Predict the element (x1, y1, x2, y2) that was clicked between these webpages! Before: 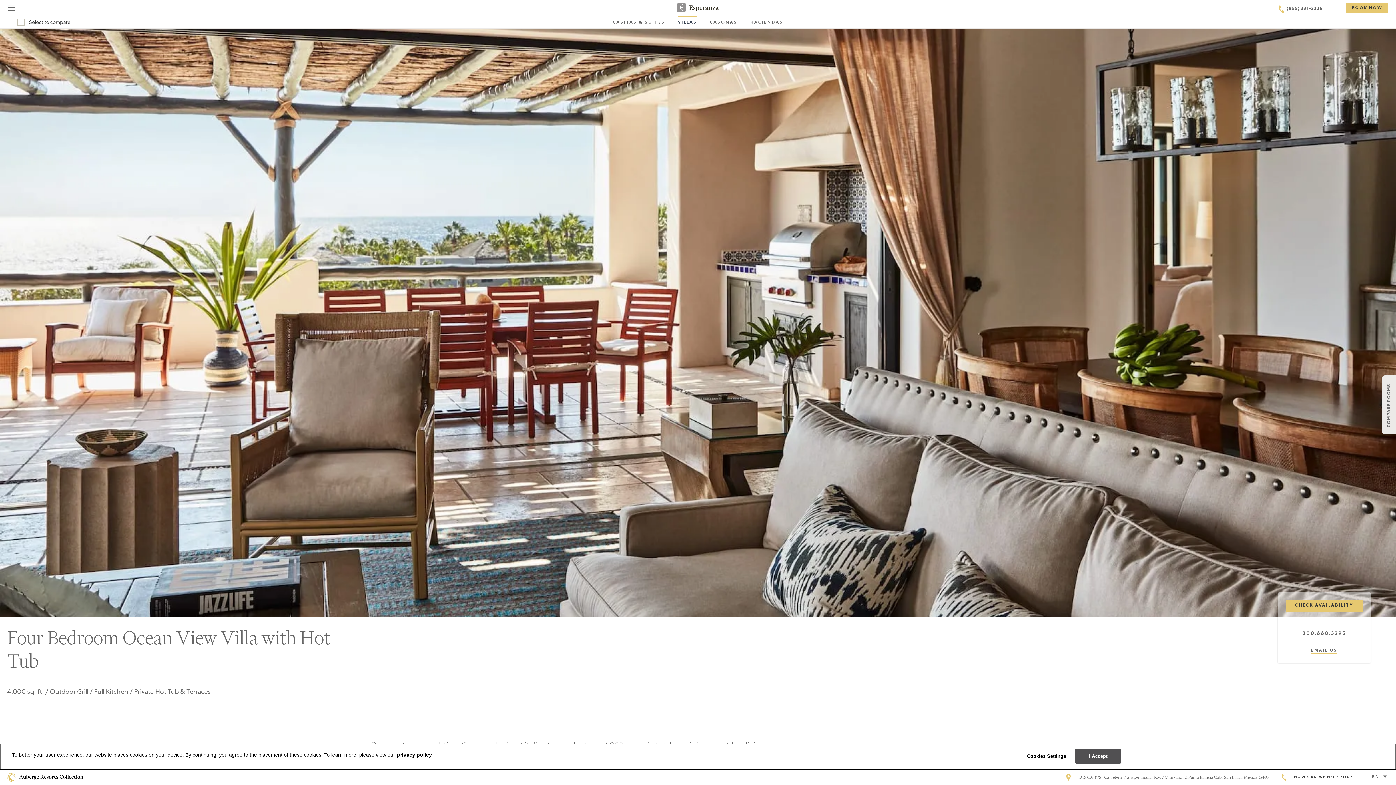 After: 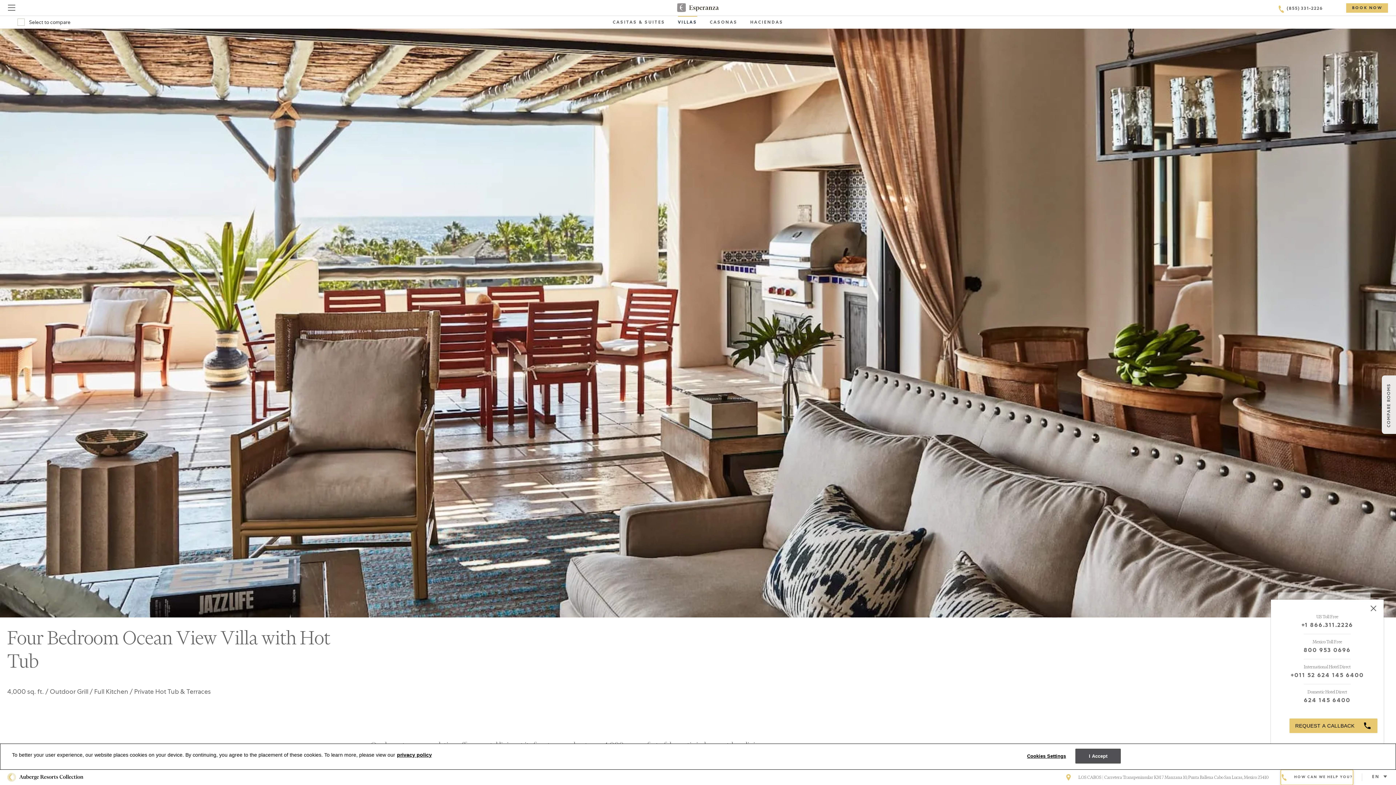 Action: label: How can we help you? bbox: (1281, 770, 1353, 785)